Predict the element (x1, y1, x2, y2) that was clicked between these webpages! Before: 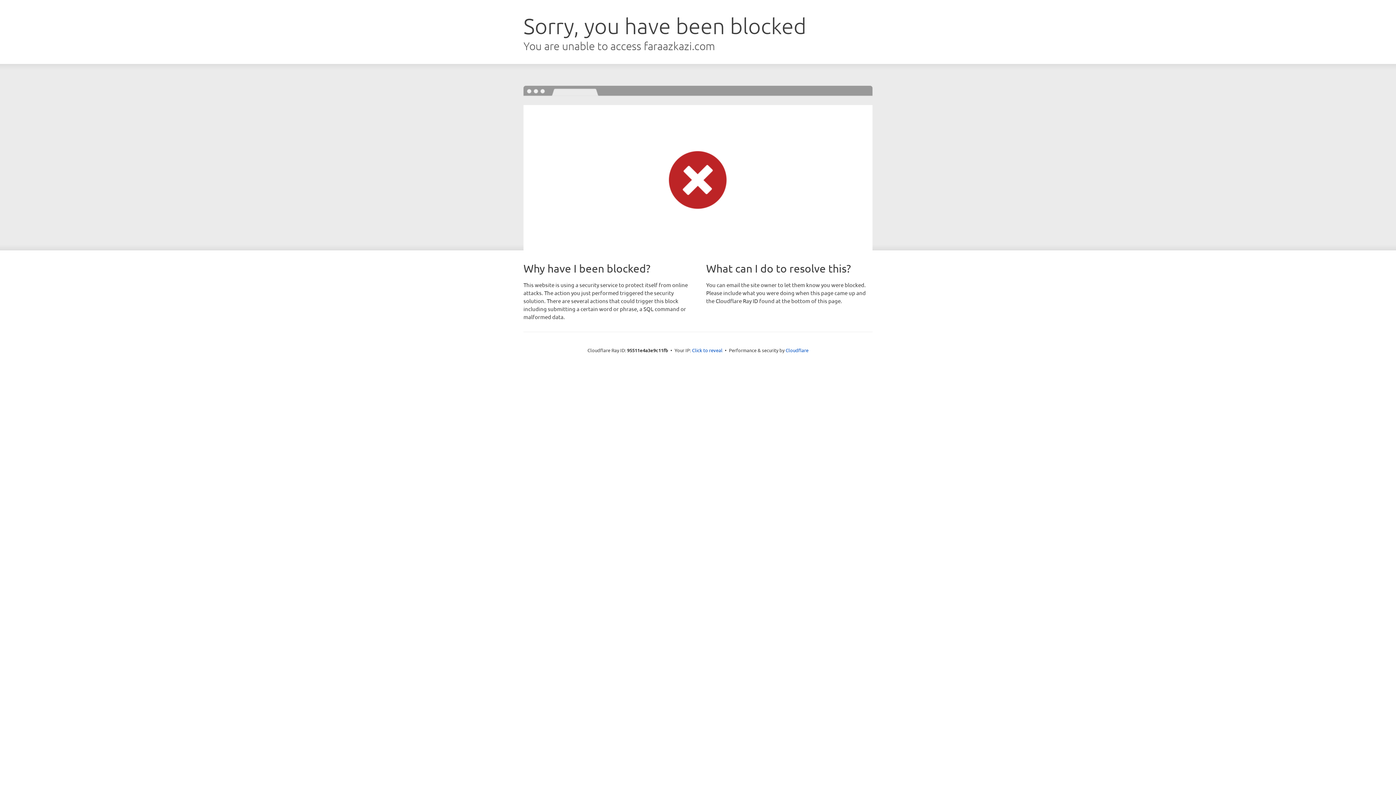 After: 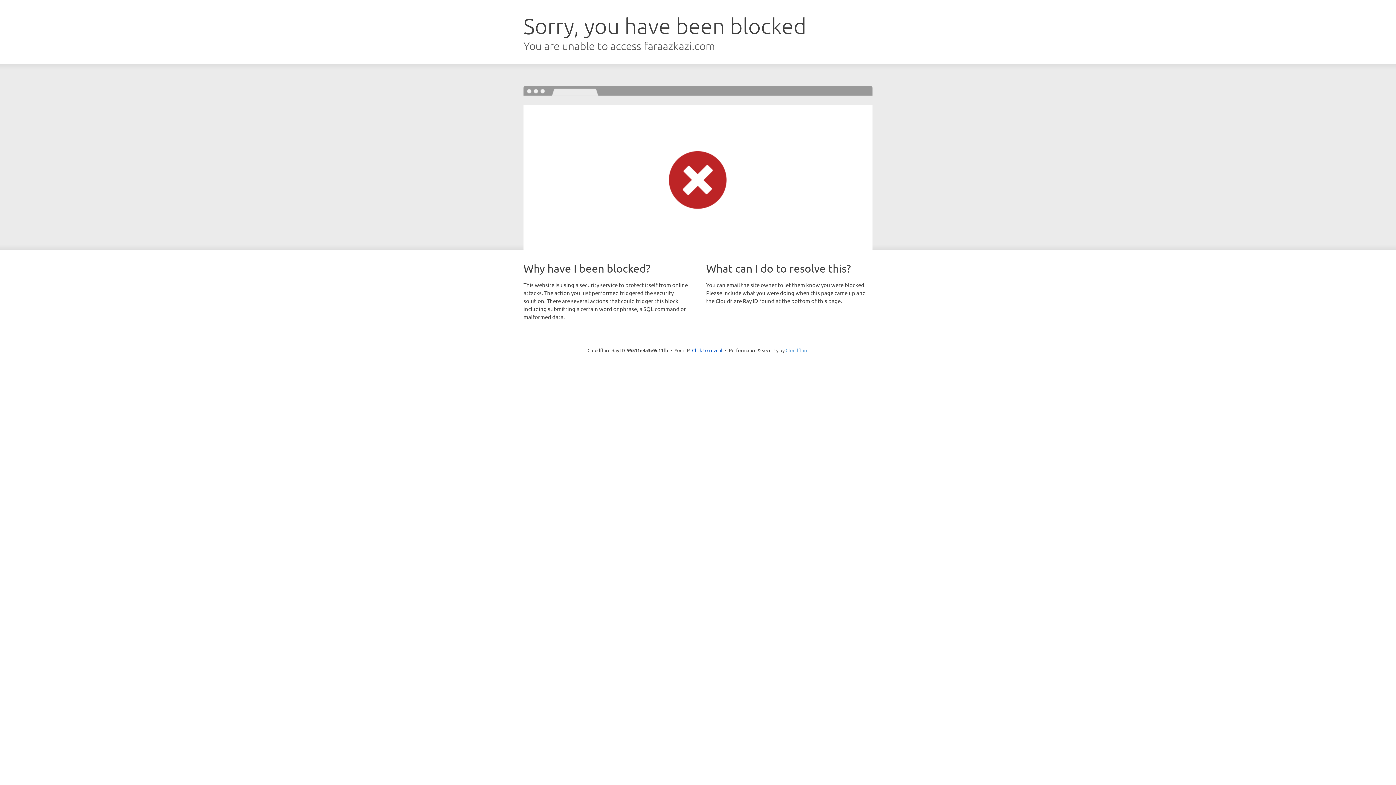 Action: bbox: (785, 347, 808, 353) label: Cloudflare